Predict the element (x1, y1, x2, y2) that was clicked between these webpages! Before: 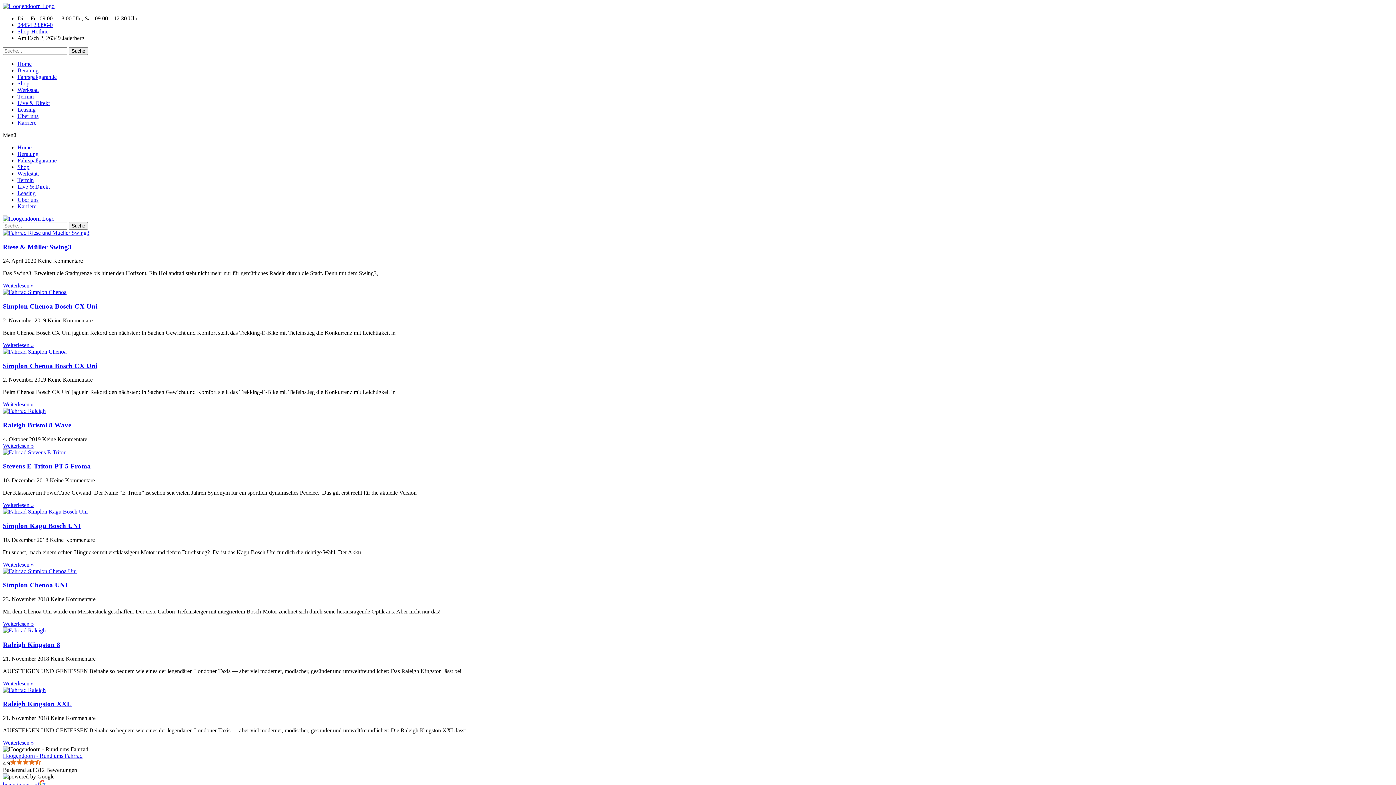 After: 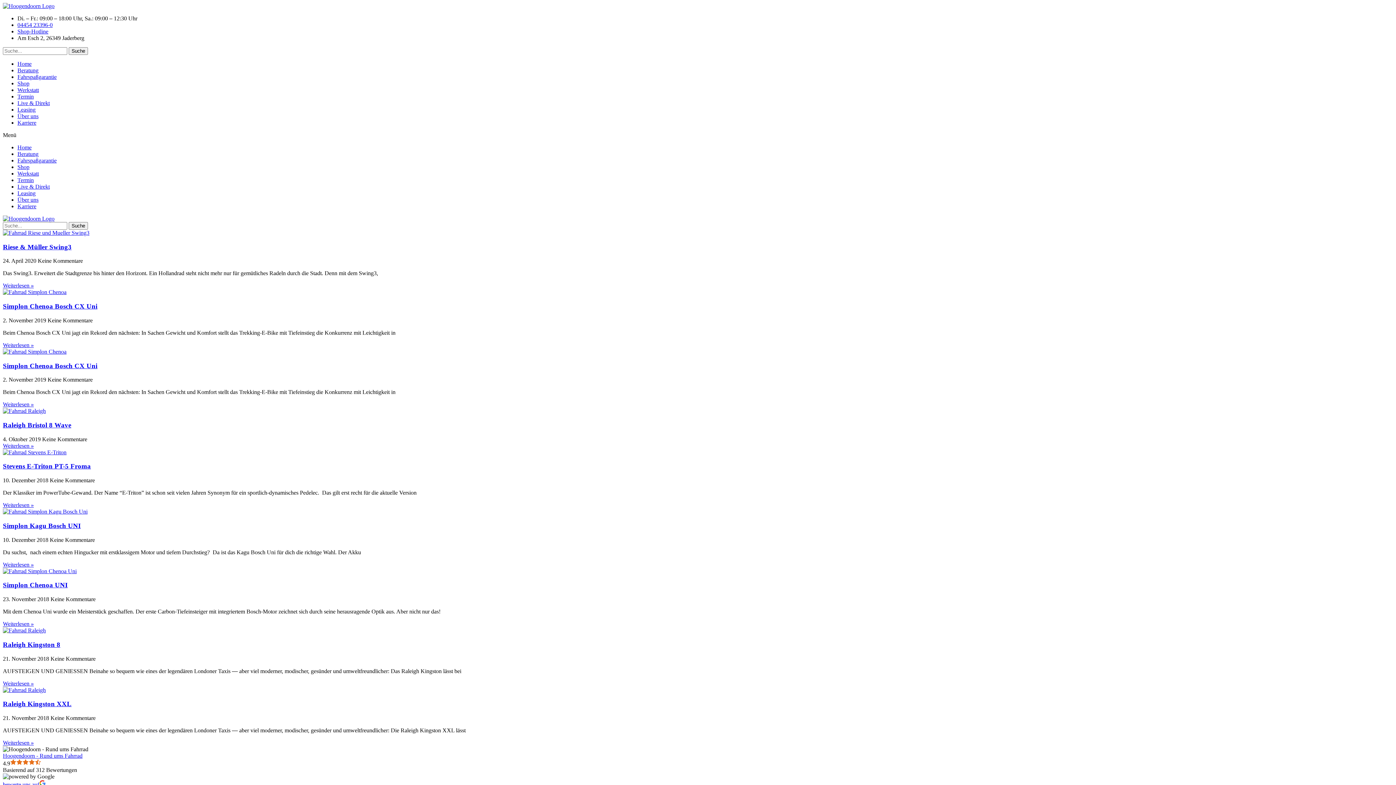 Action: label: Hoogendoorn - Rund ums Fahrrad bbox: (2, 753, 82, 759)